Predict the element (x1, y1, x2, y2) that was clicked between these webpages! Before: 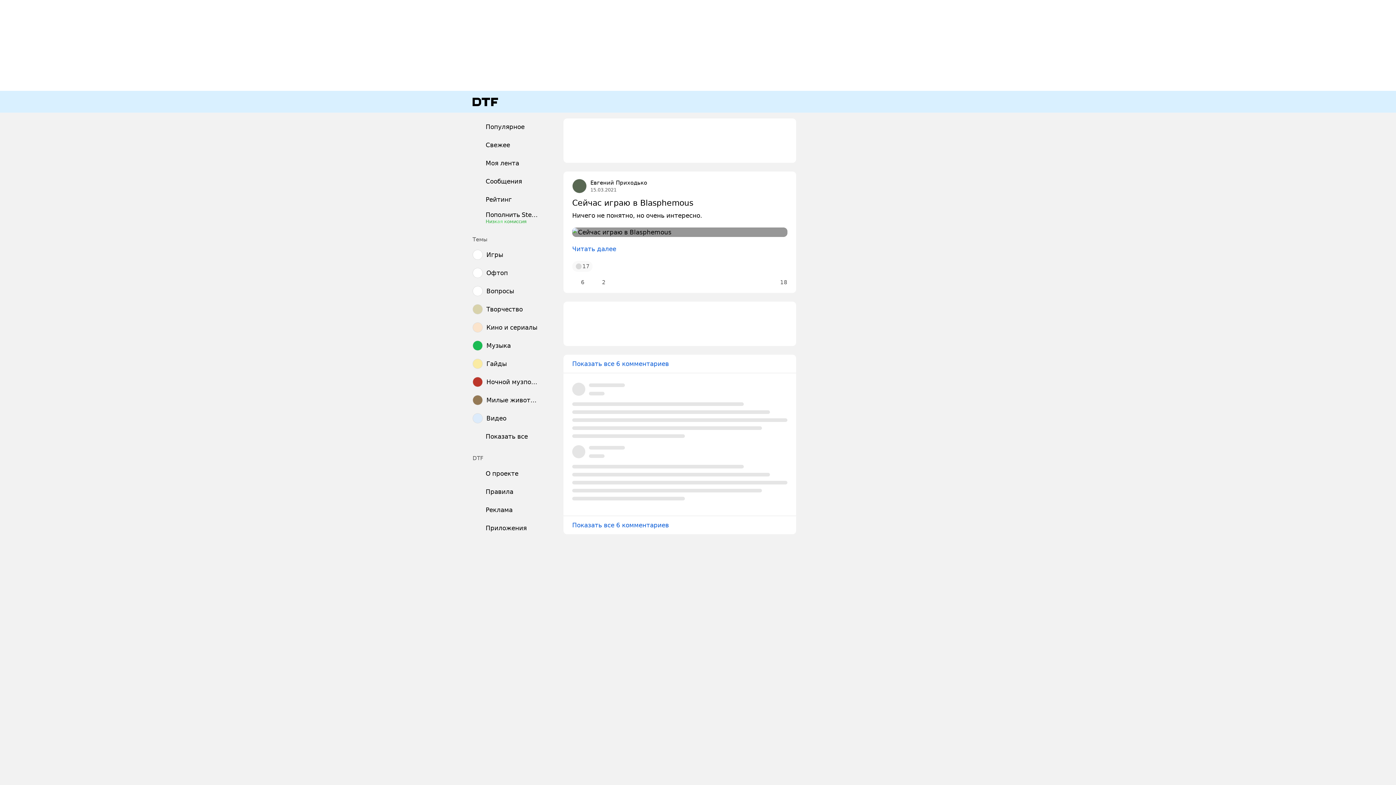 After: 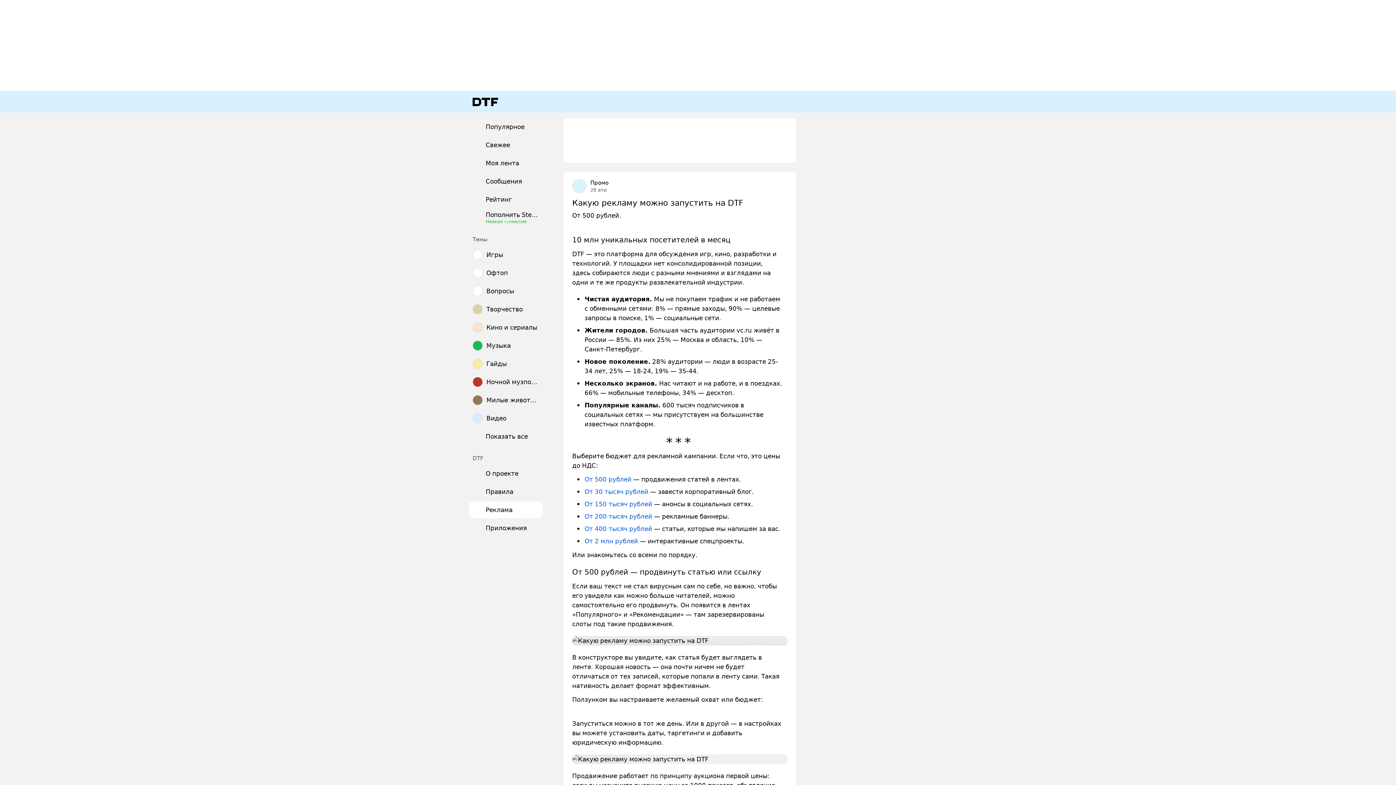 Action: bbox: (469, 501, 542, 518) label: Реклама